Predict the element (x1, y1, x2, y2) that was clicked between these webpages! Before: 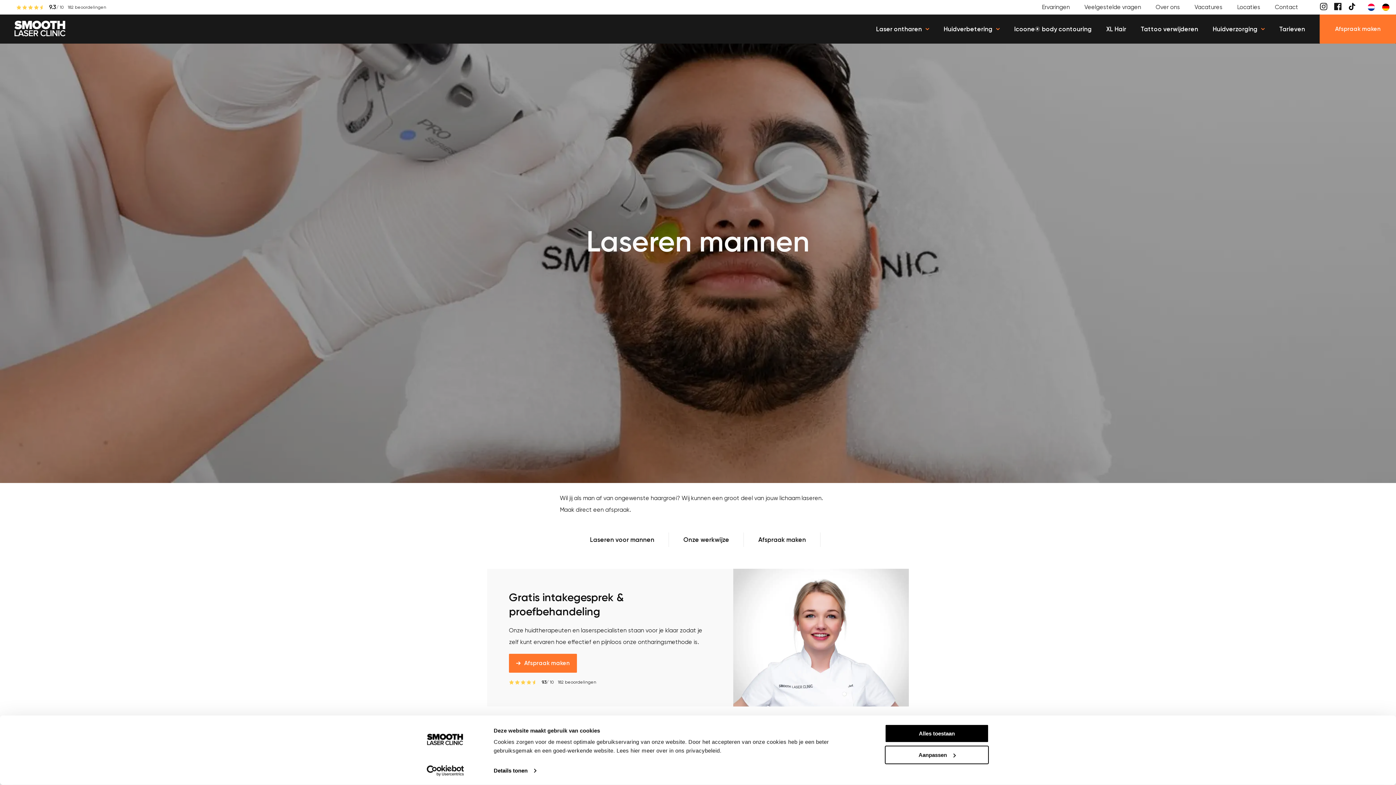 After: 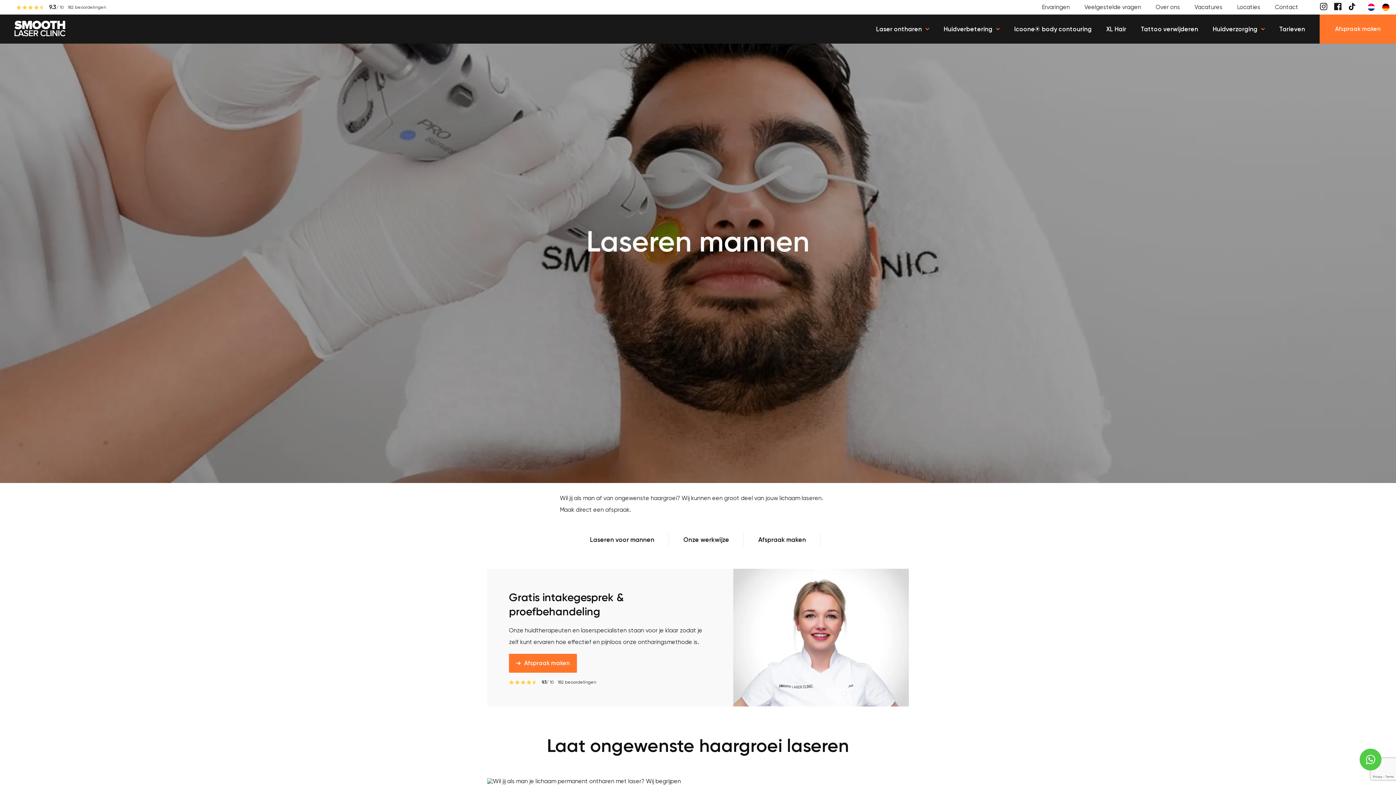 Action: bbox: (885, 724, 989, 743) label: Alles toestaan